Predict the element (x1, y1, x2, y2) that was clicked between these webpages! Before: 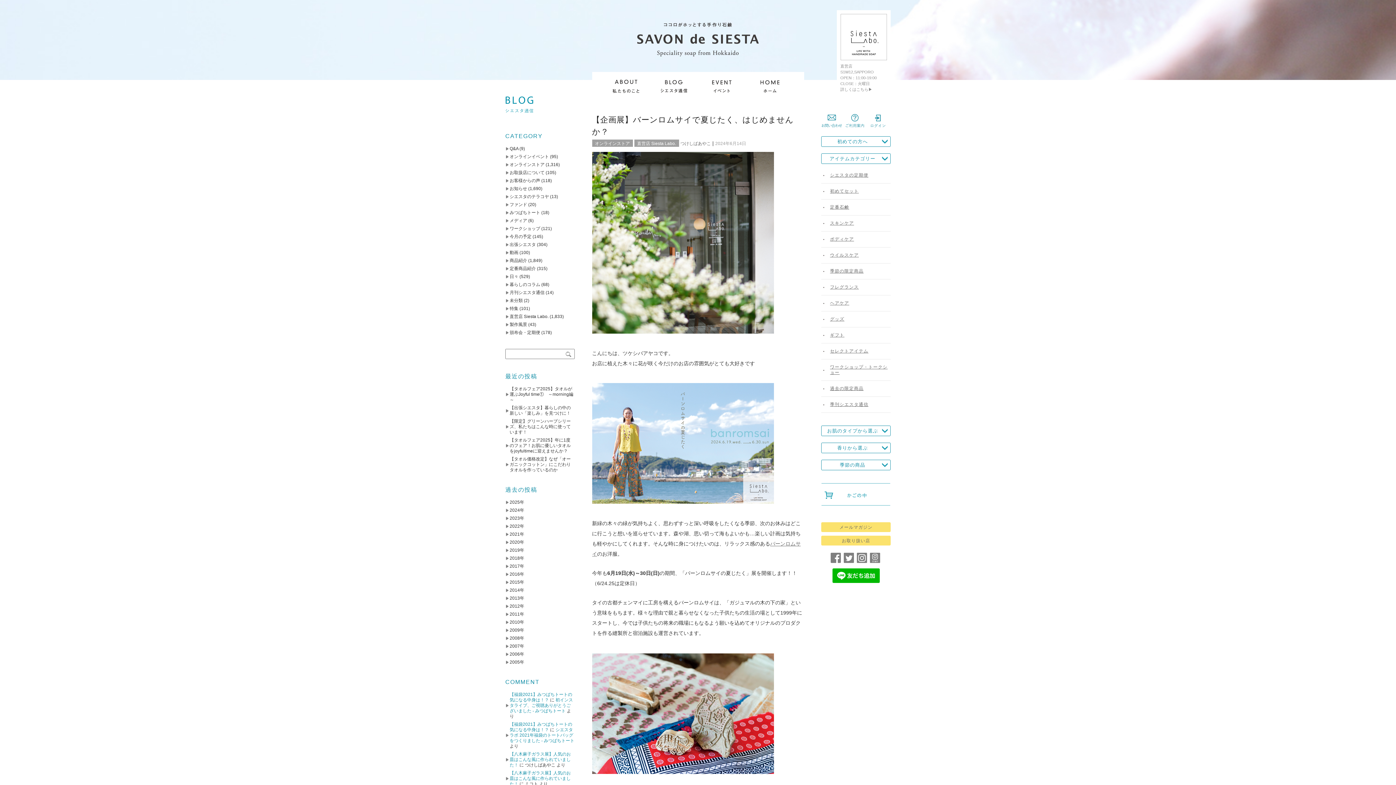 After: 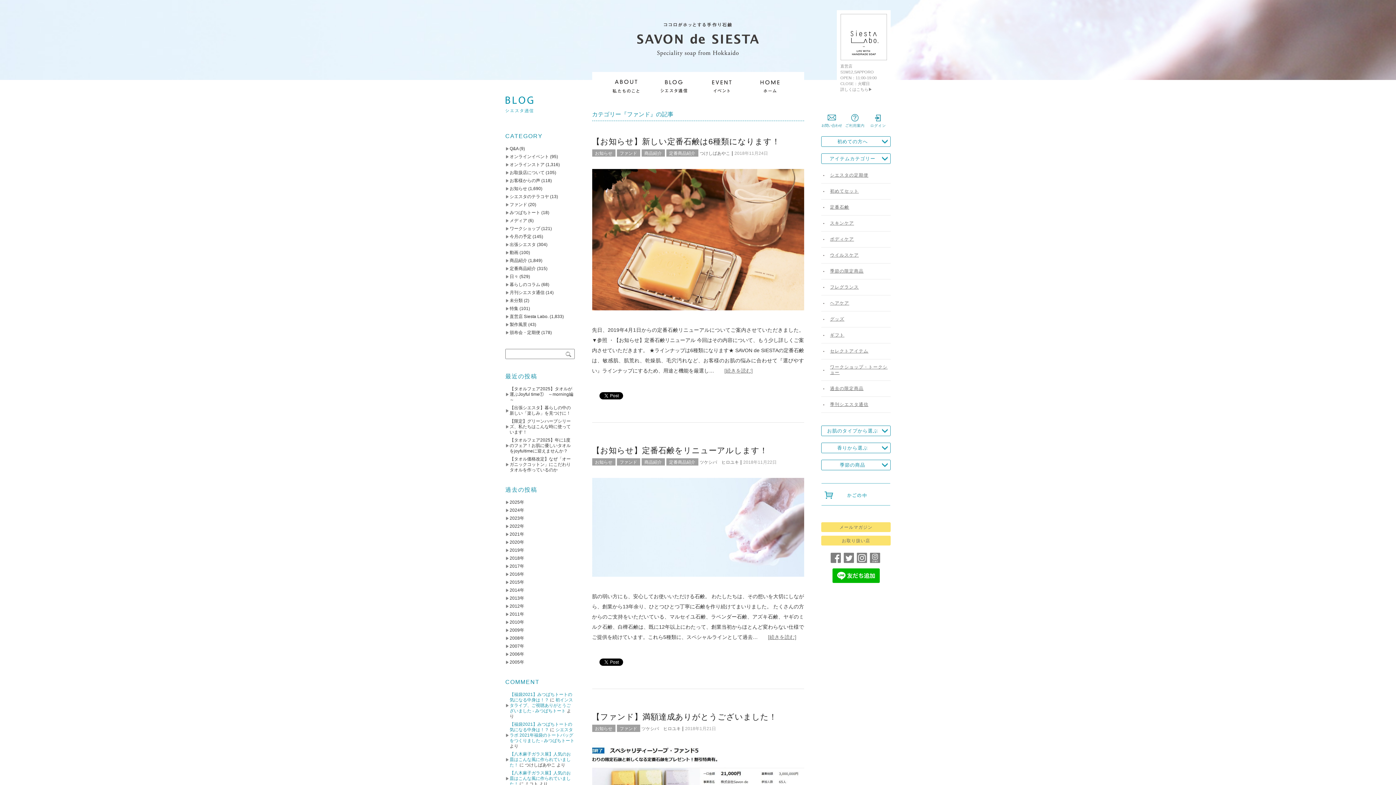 Action: bbox: (509, 202, 527, 207) label: ファンド